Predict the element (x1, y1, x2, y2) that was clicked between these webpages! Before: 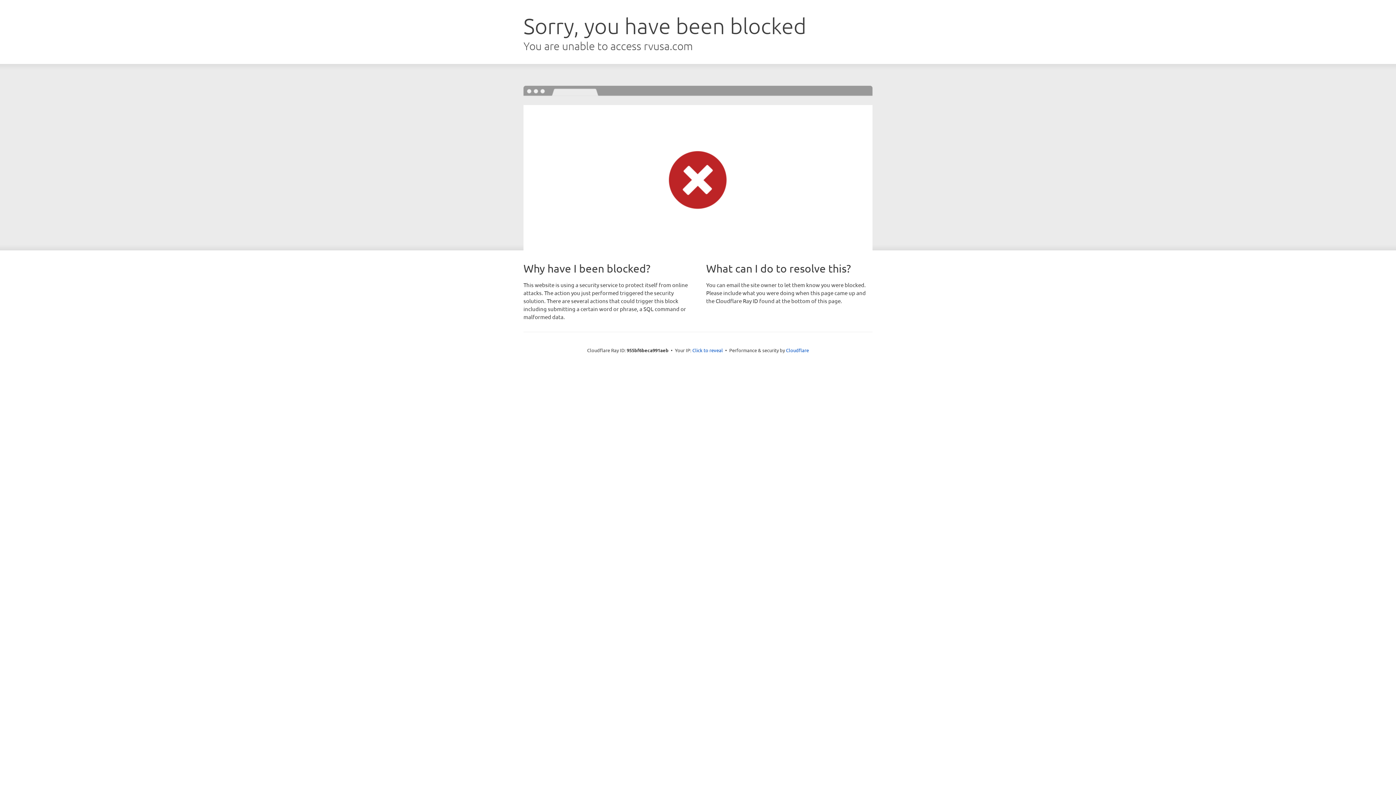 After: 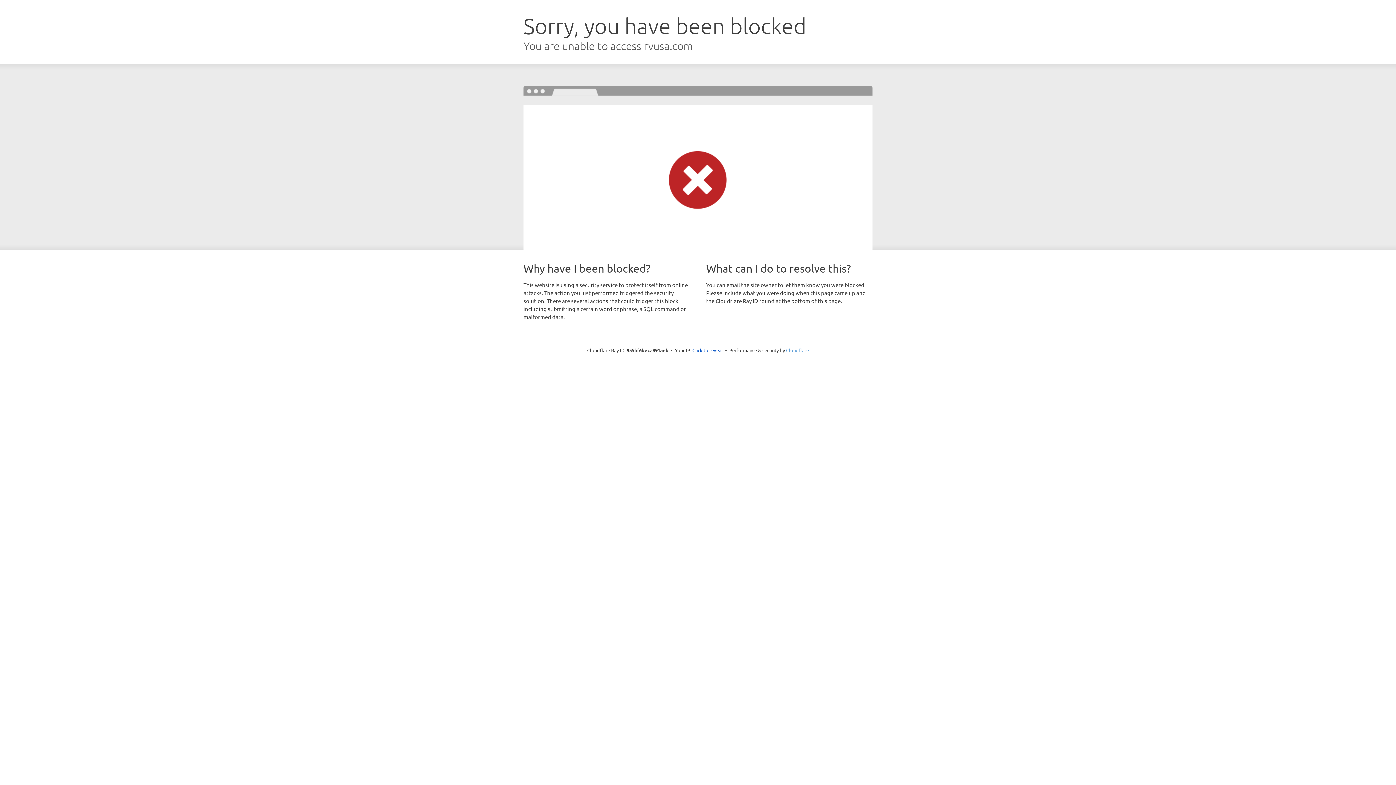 Action: label: Cloudflare bbox: (786, 347, 809, 353)